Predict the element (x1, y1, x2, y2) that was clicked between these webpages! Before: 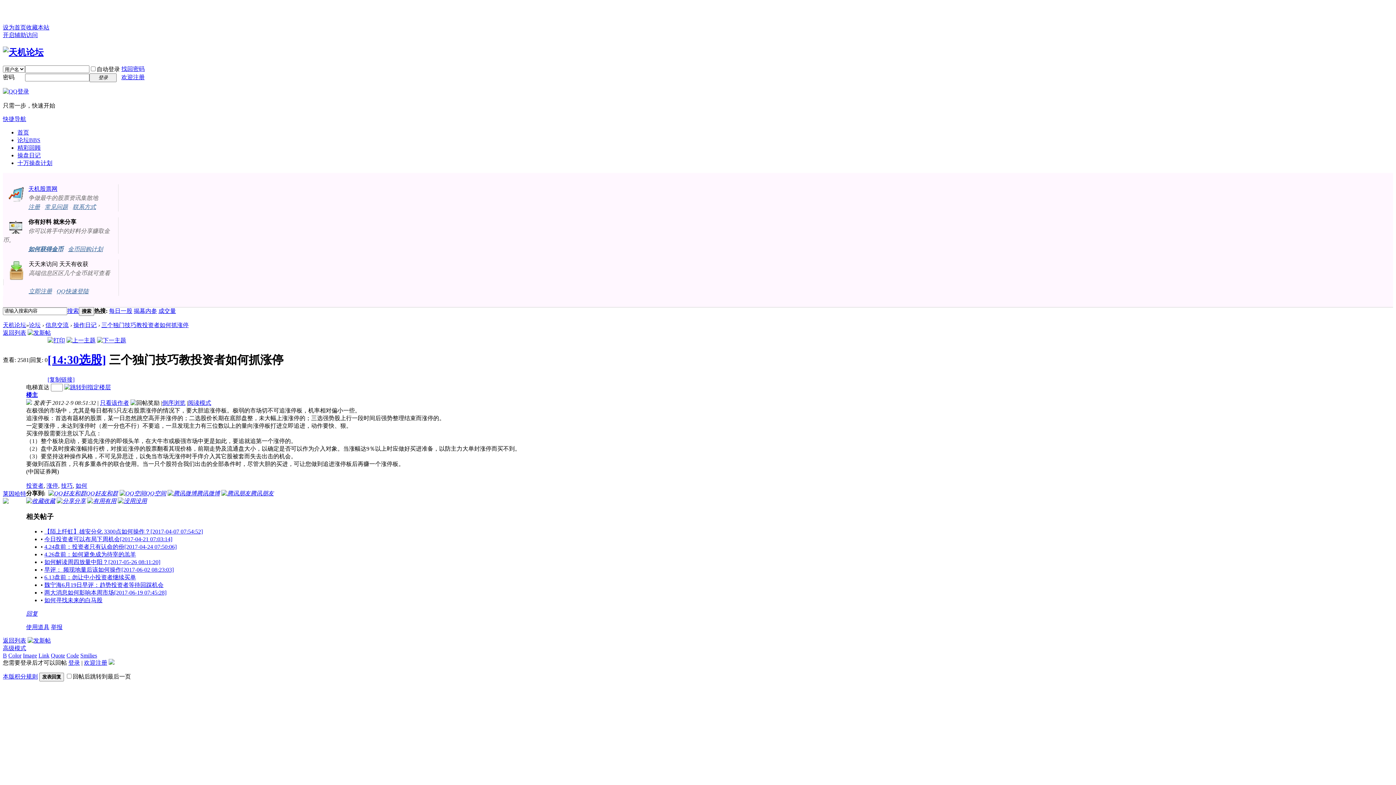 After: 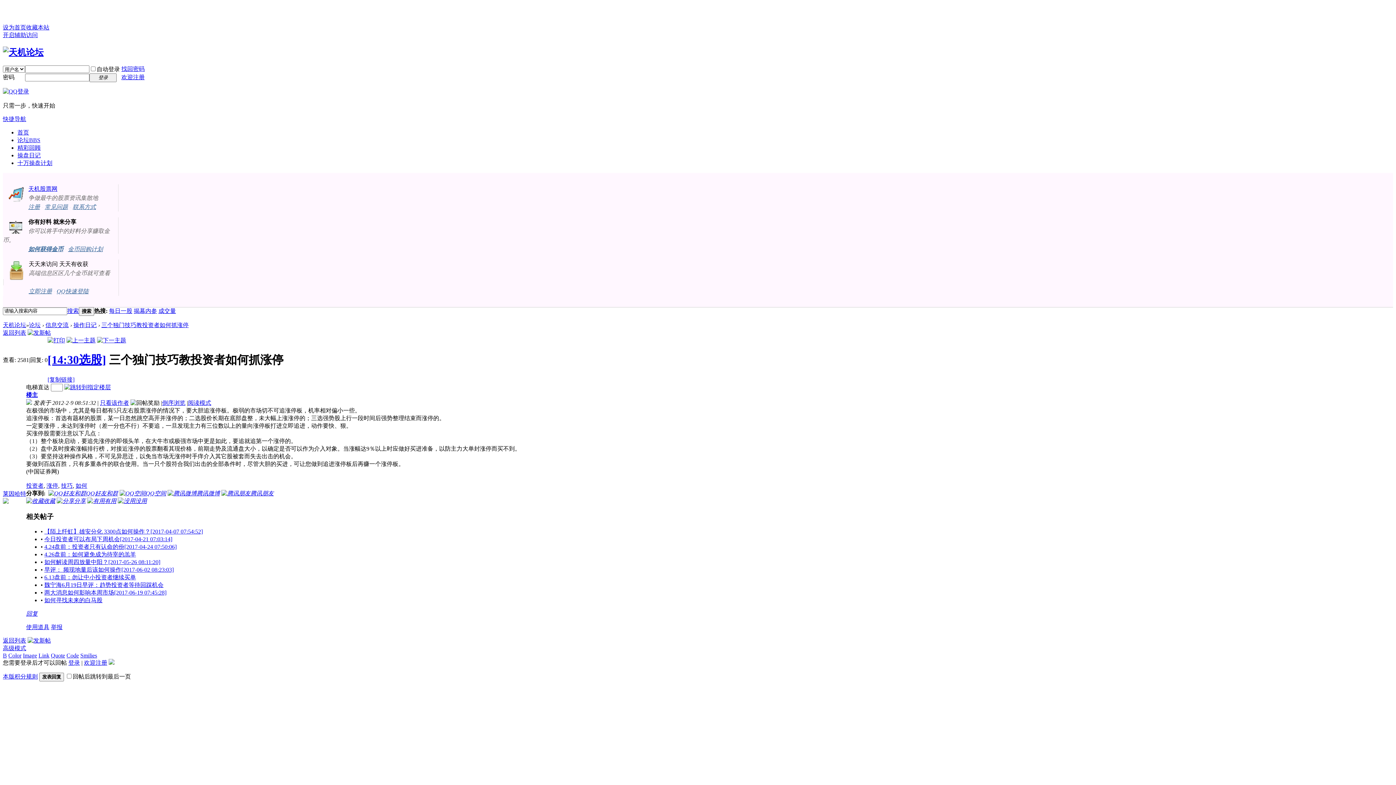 Action: label: 魏宁海6月19日早评：趋势投资者等待回踩机会 bbox: (44, 582, 163, 588)